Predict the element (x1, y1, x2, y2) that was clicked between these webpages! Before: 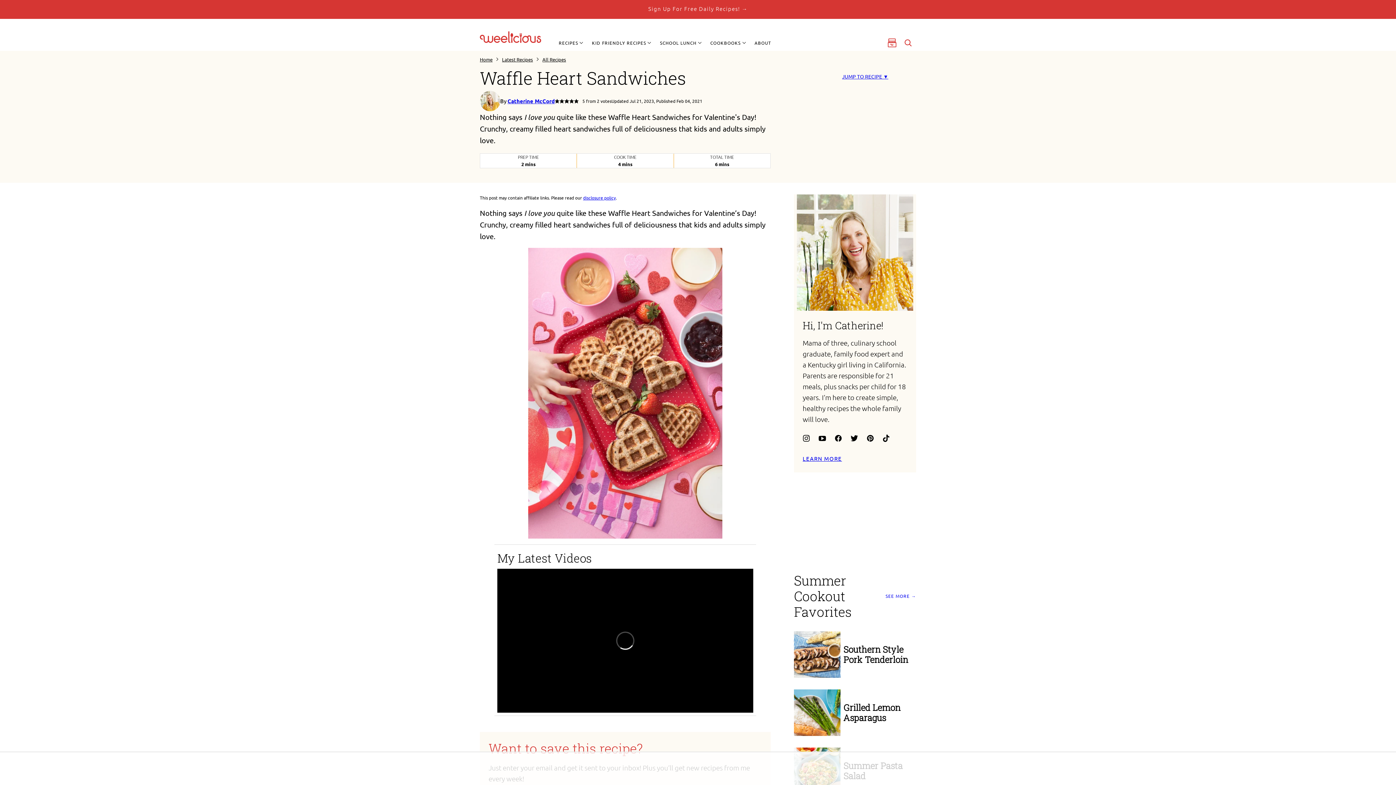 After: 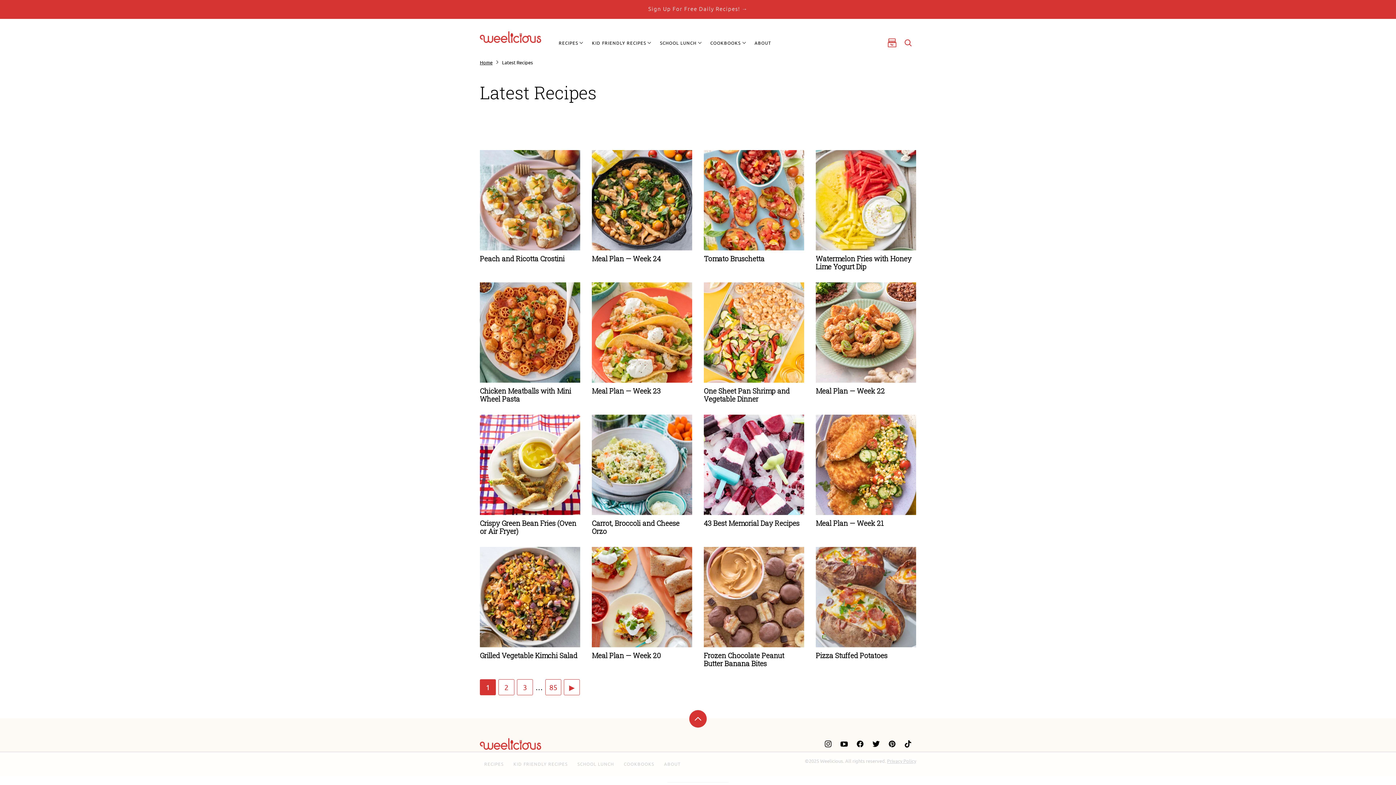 Action: bbox: (502, 56, 533, 62) label: Latest Recipes